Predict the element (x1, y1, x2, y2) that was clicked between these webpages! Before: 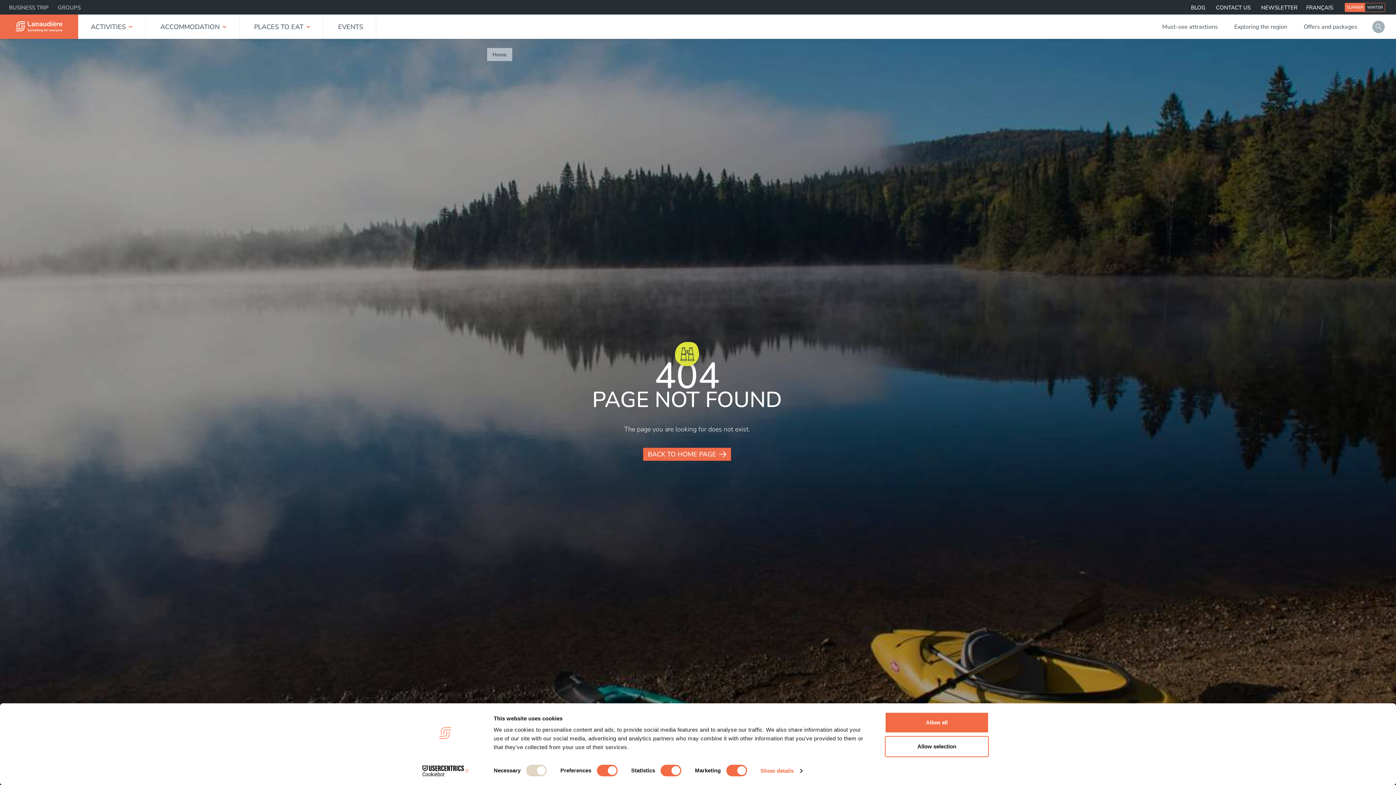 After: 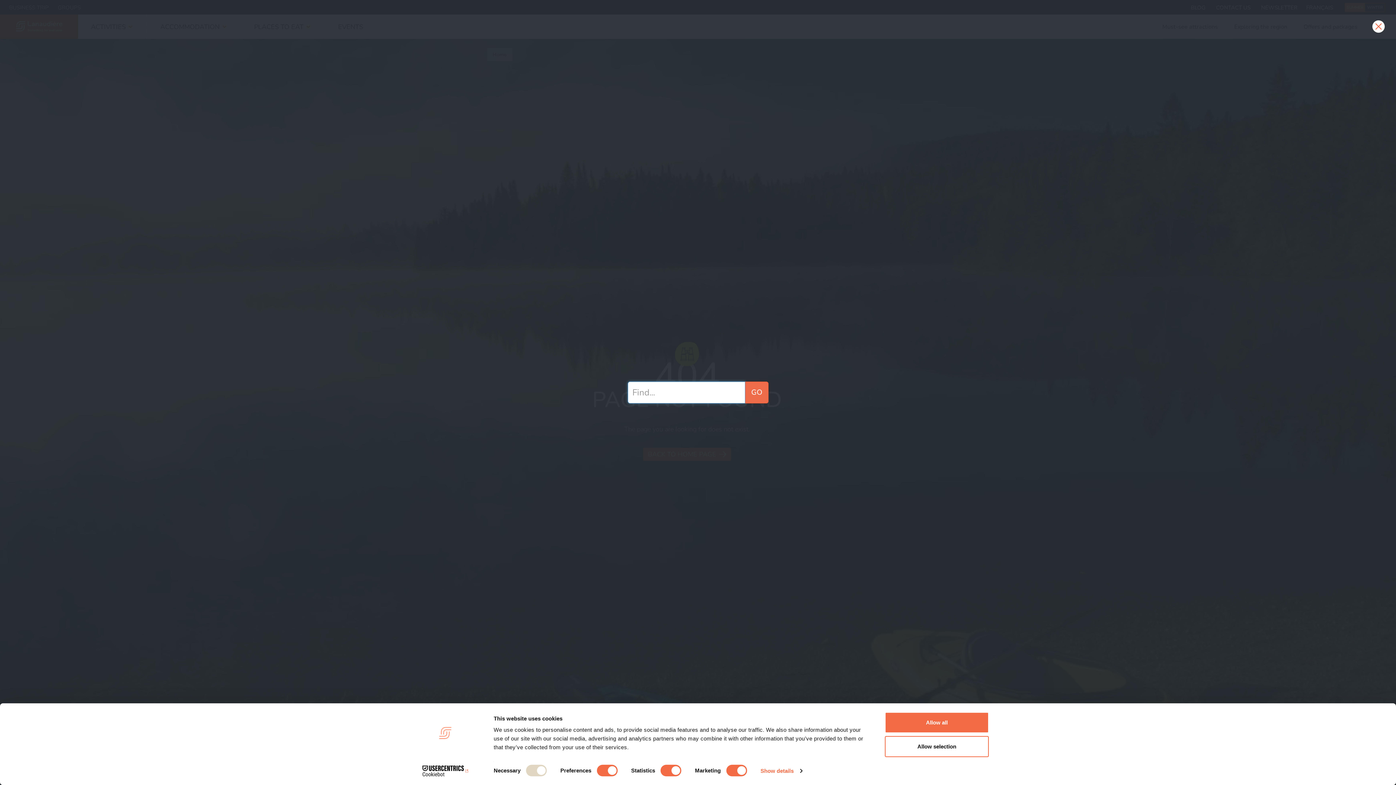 Action: label: SEARCH bbox: (1372, 20, 1385, 33)